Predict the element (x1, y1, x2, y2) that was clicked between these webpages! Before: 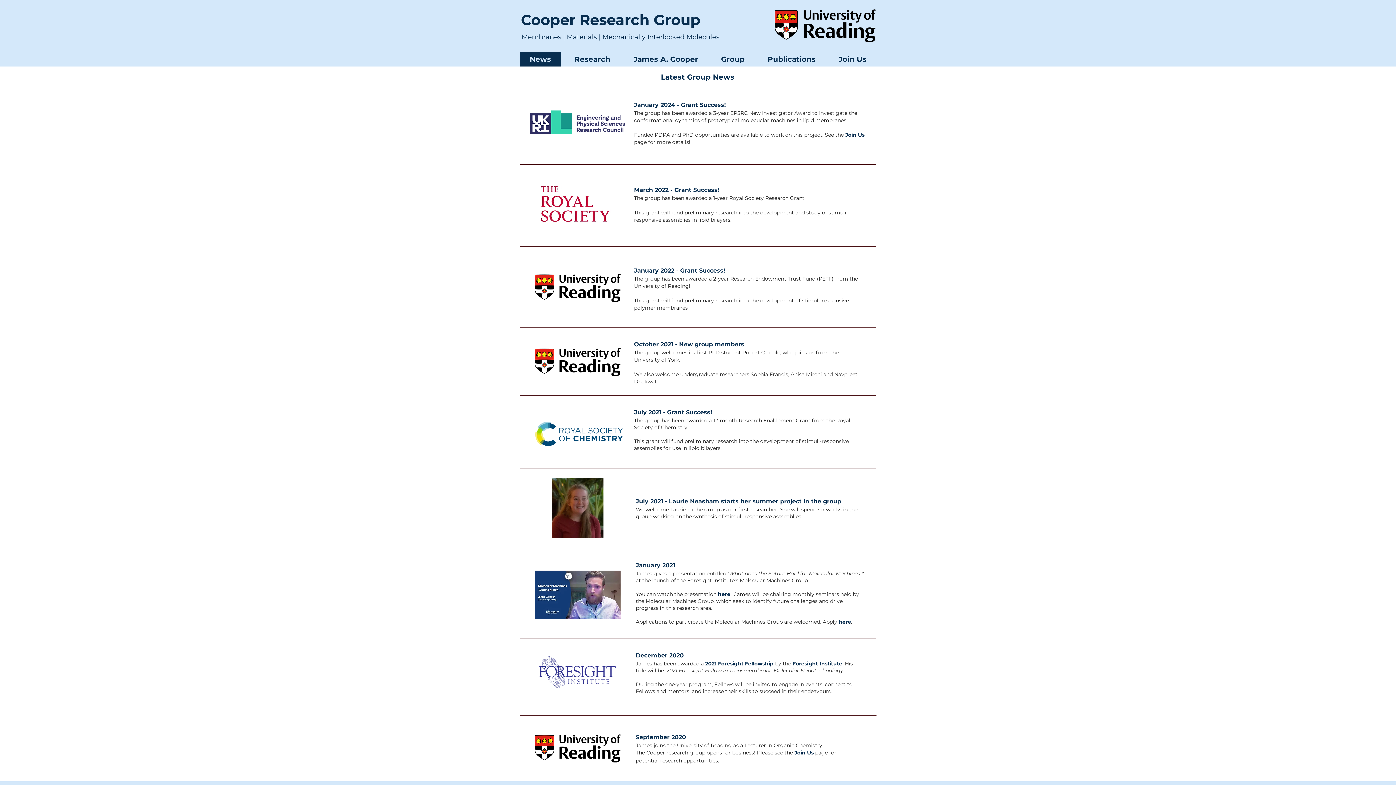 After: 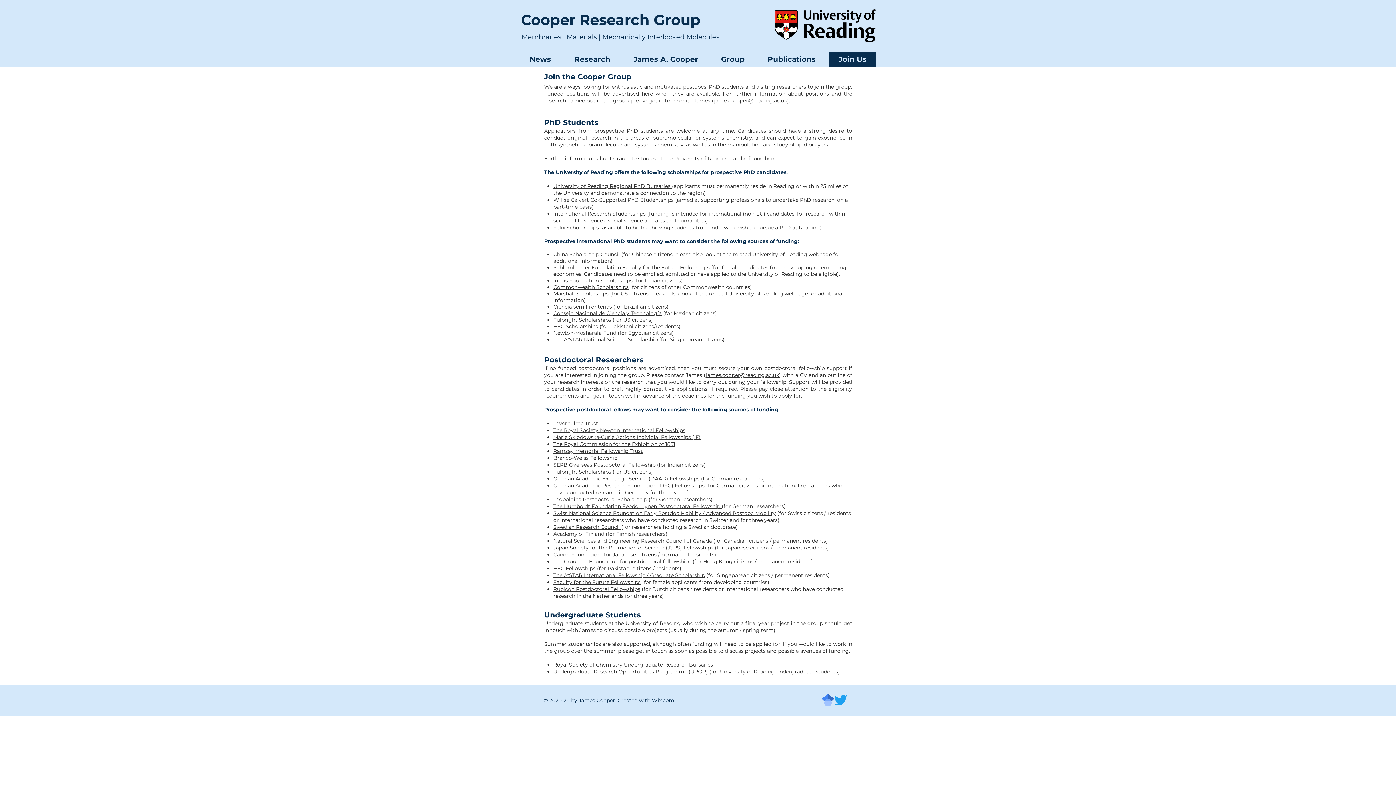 Action: label: Join Us bbox: (827, 52, 876, 66)